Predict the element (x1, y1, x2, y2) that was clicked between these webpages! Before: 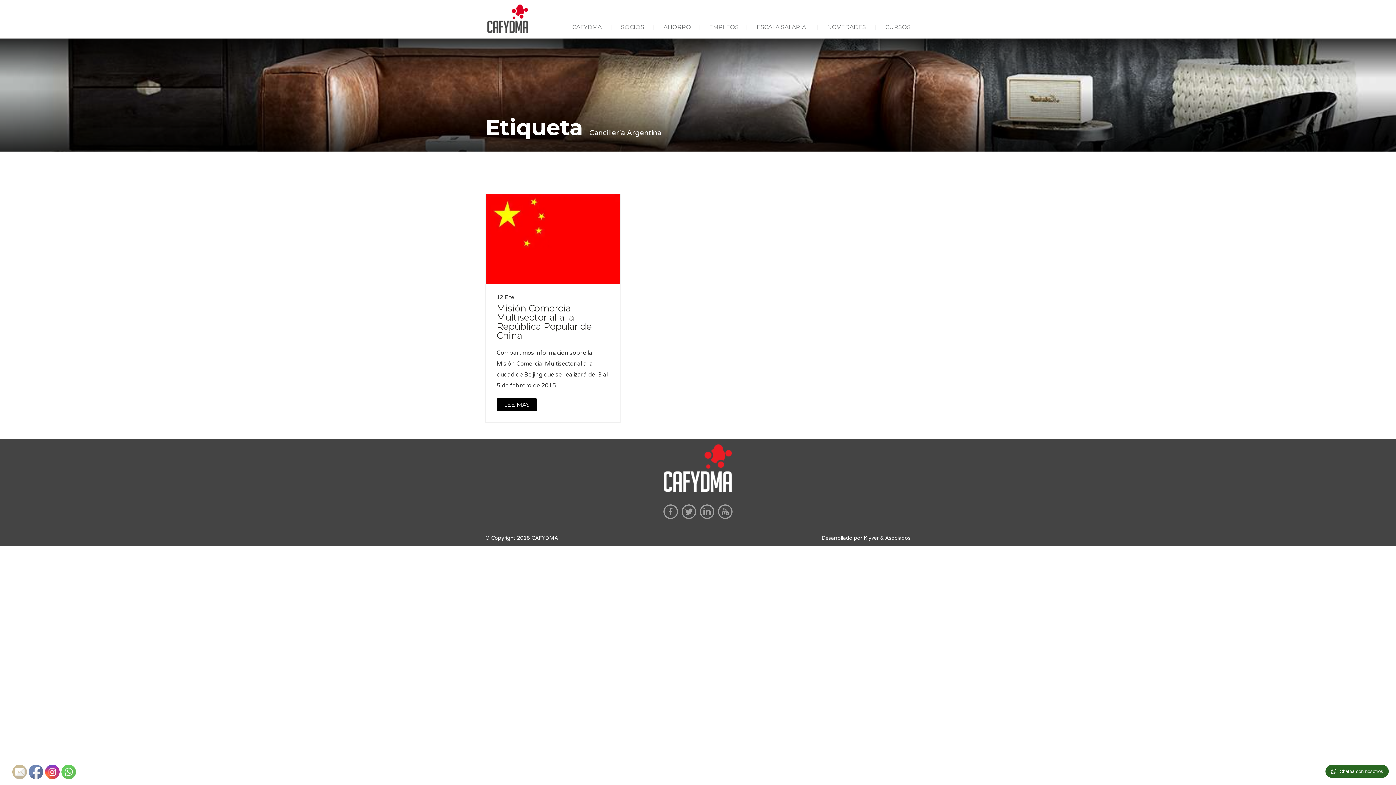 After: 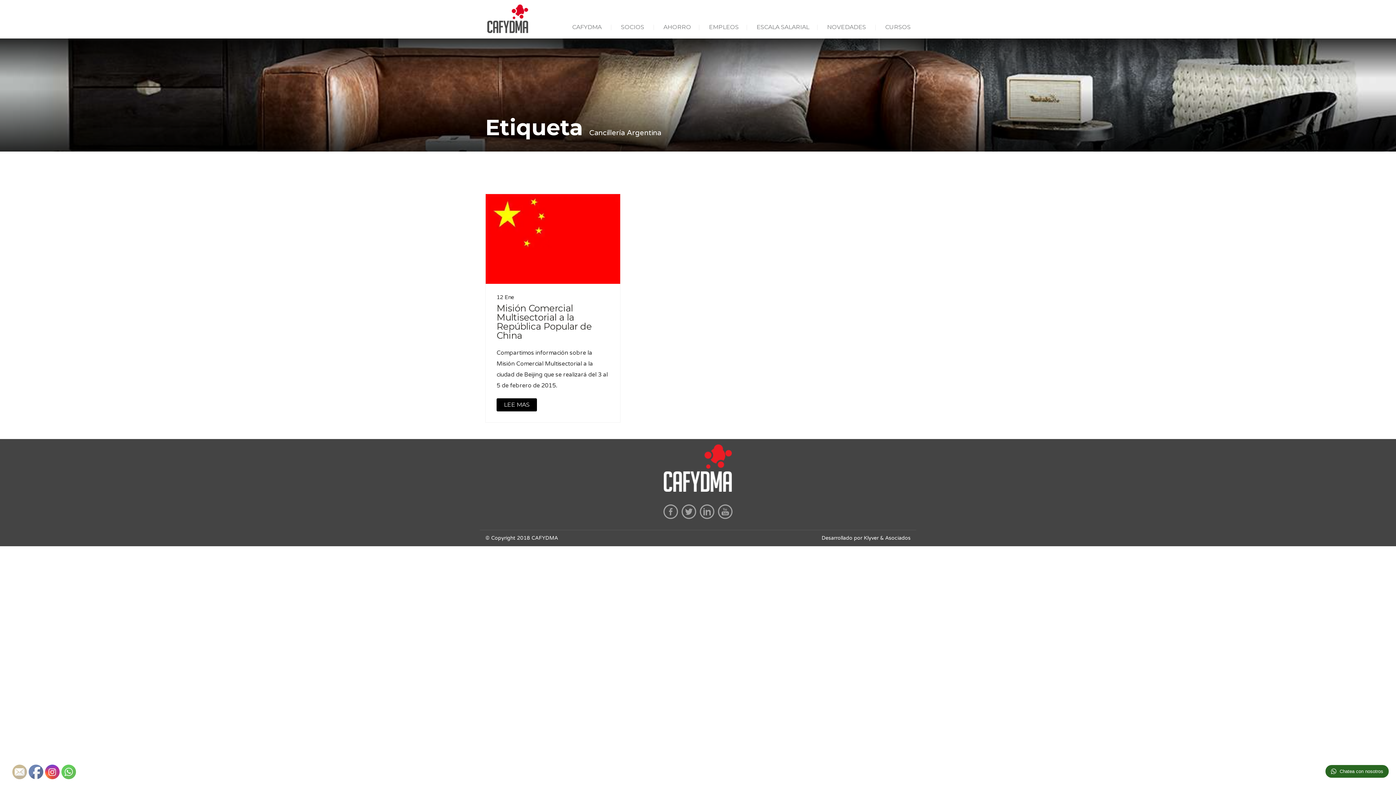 Action: bbox: (45, 765, 60, 780)